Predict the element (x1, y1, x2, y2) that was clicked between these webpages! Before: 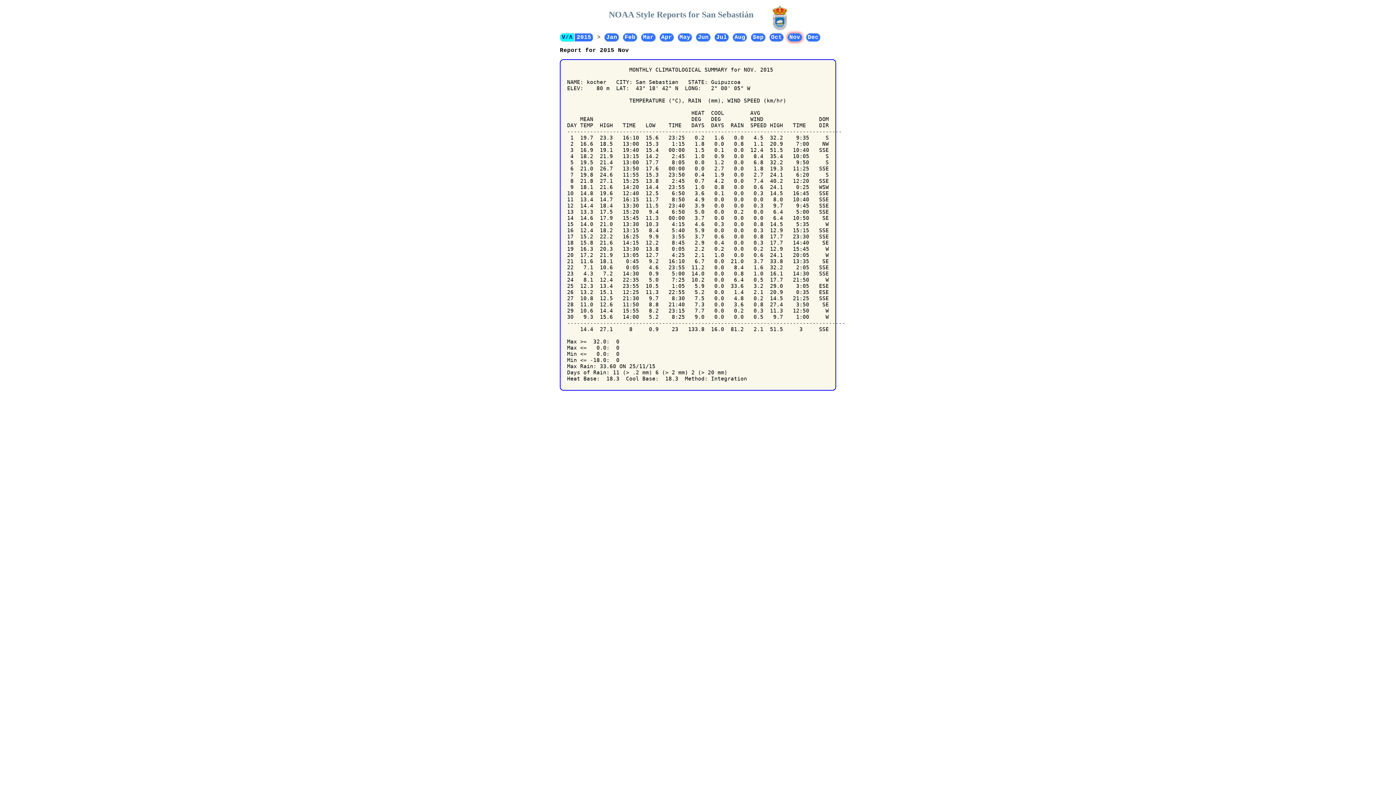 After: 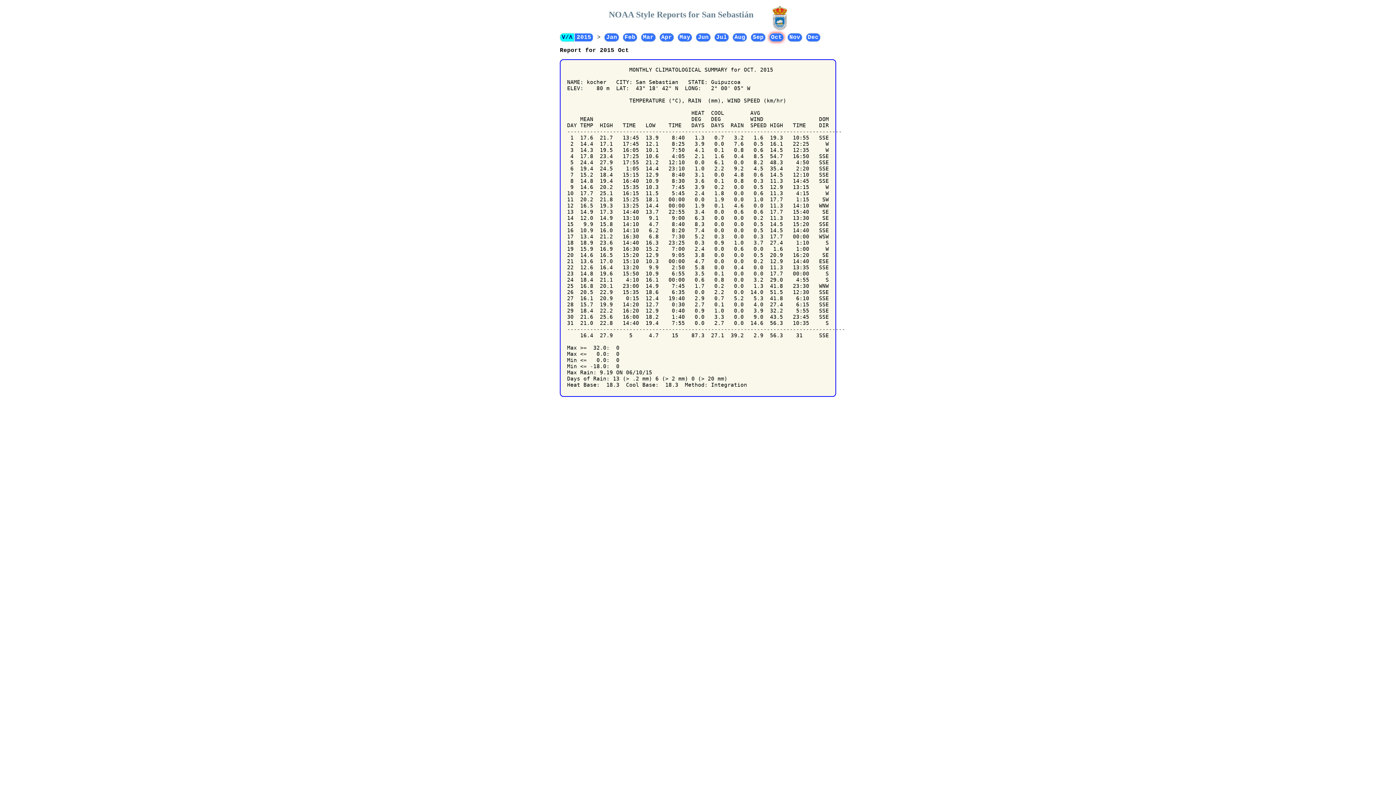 Action: bbox: (769, 33, 784, 41) label: Oct